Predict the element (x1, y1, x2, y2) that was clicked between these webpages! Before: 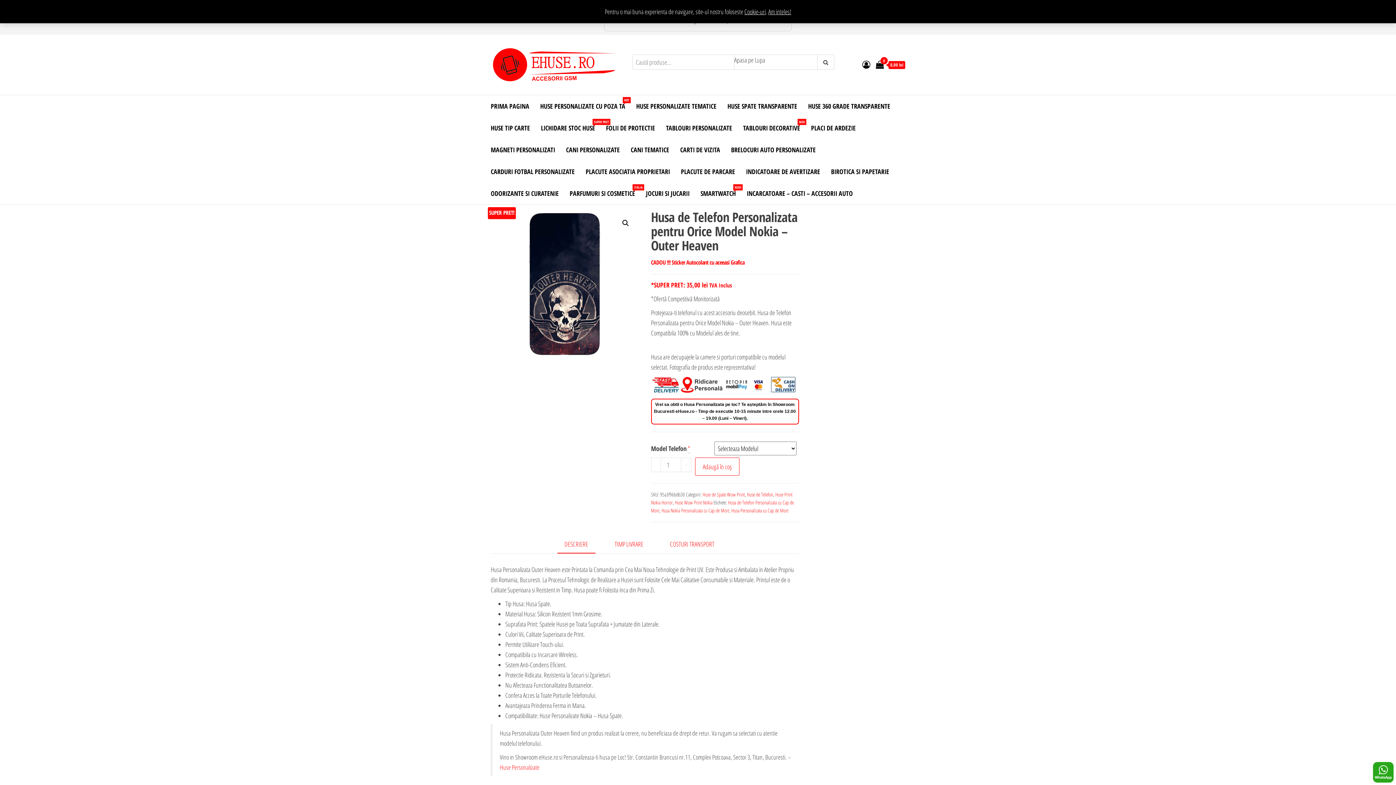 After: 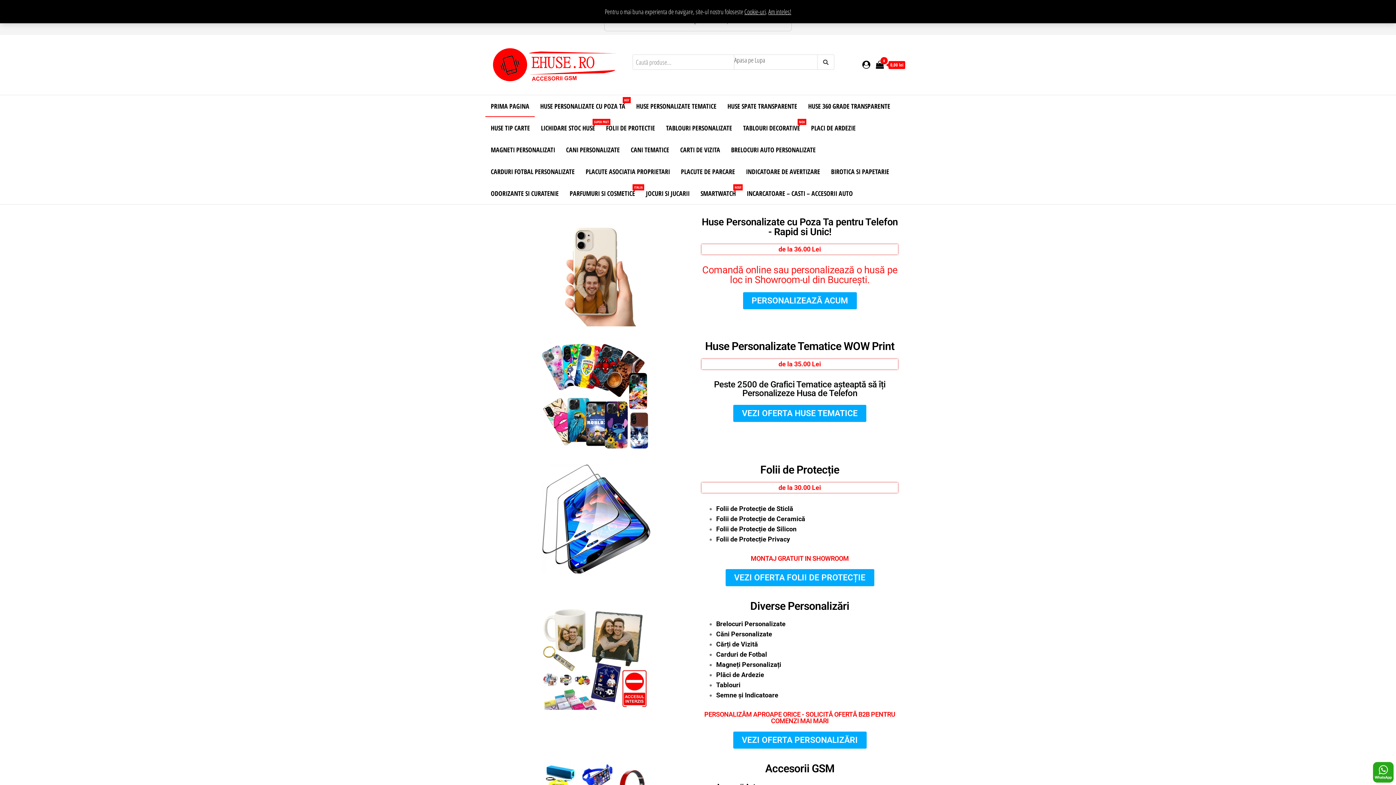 Action: bbox: (485, 95, 534, 117) label: PRIMA PAGINA